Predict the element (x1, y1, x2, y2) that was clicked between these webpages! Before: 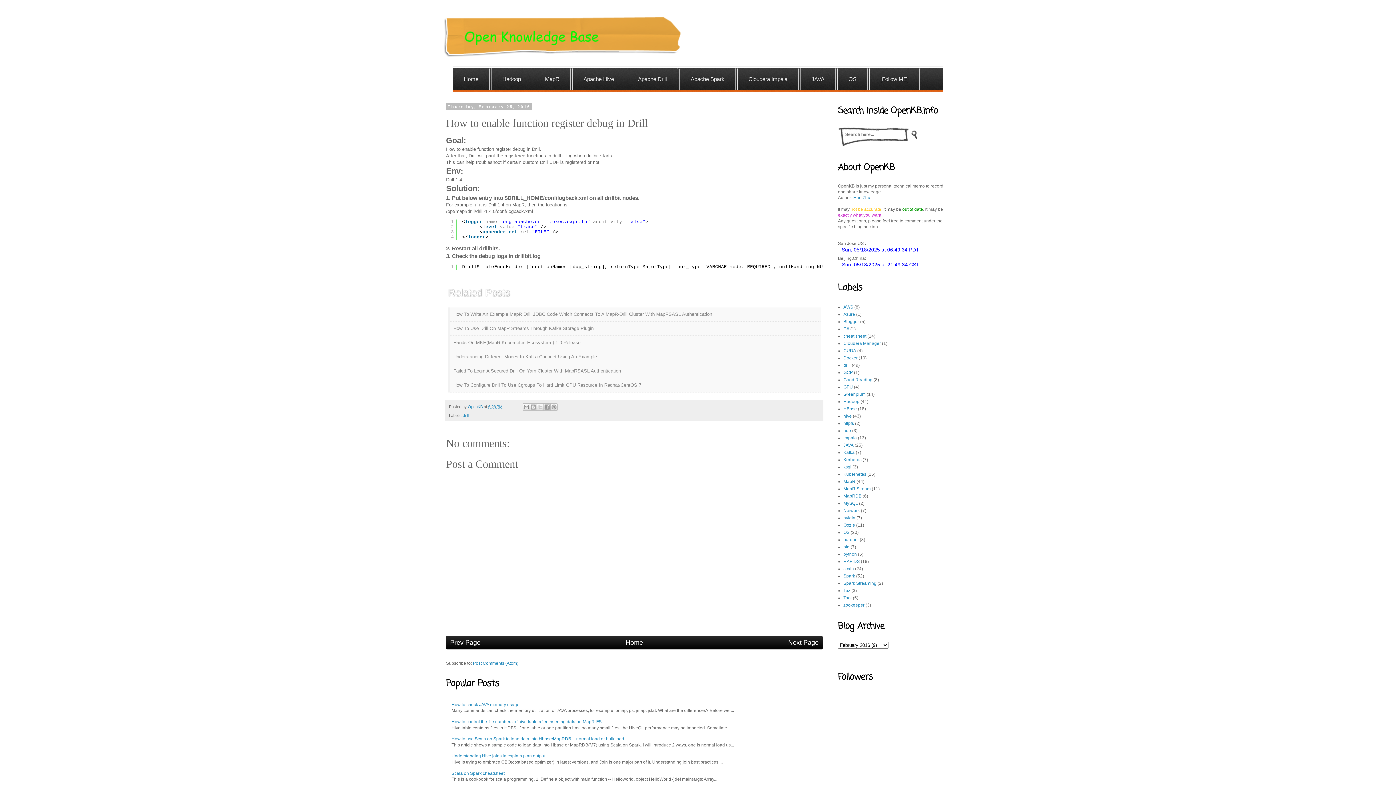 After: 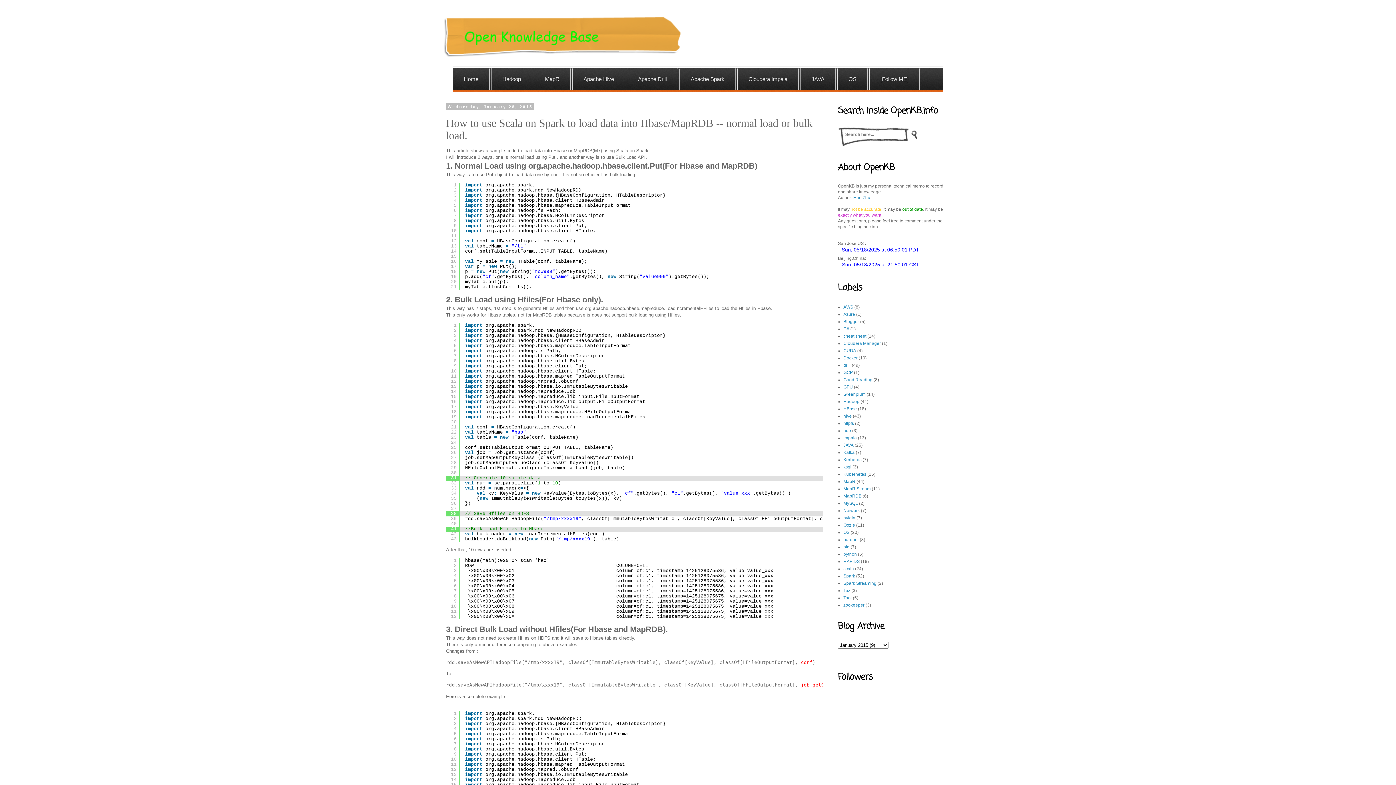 Action: bbox: (451, 736, 625, 741) label: How to use Scala on Spark to load data into Hbase/MapRDB -- normal load or bulk load.